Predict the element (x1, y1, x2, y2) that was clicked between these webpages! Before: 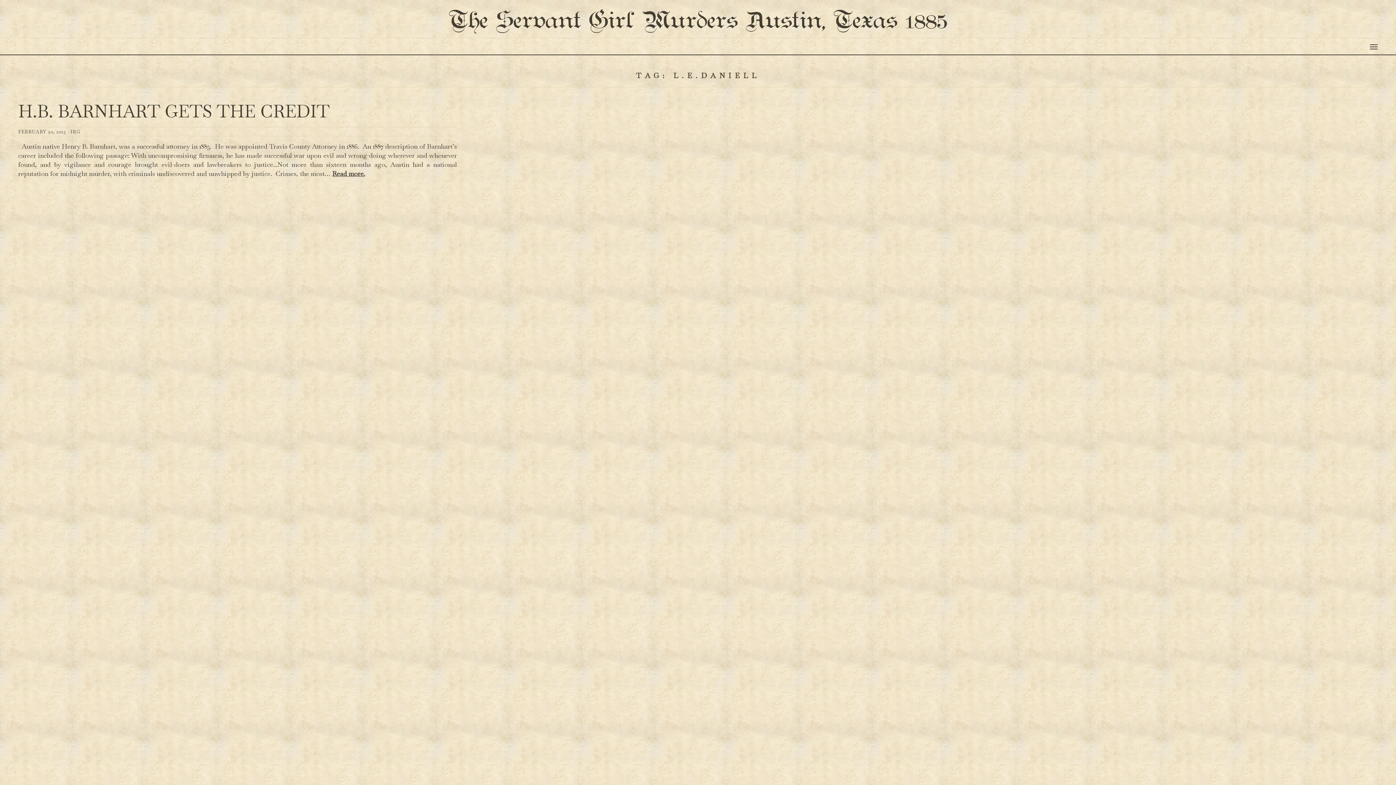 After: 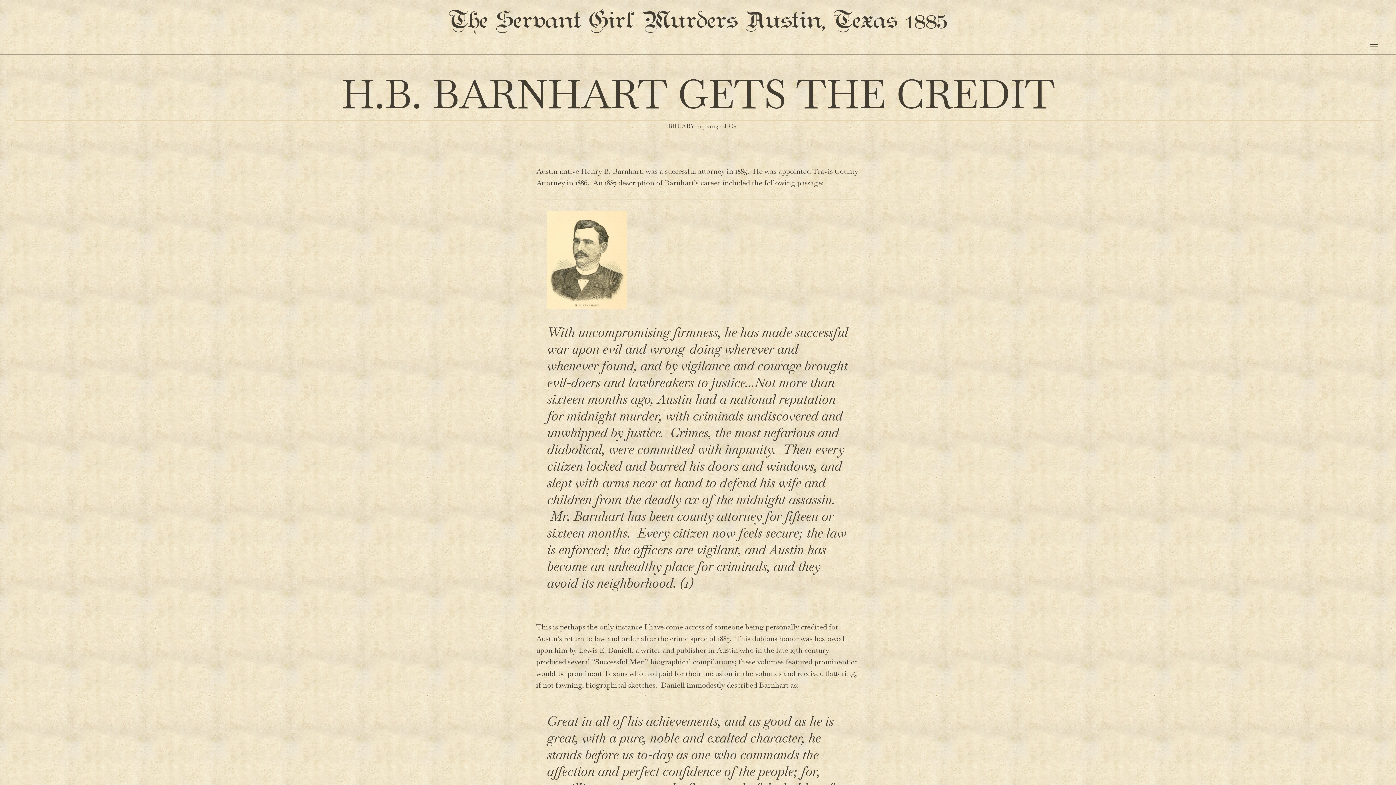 Action: label: H.B. BARNHART GETS THE CREDIT bbox: (18, 100, 329, 122)